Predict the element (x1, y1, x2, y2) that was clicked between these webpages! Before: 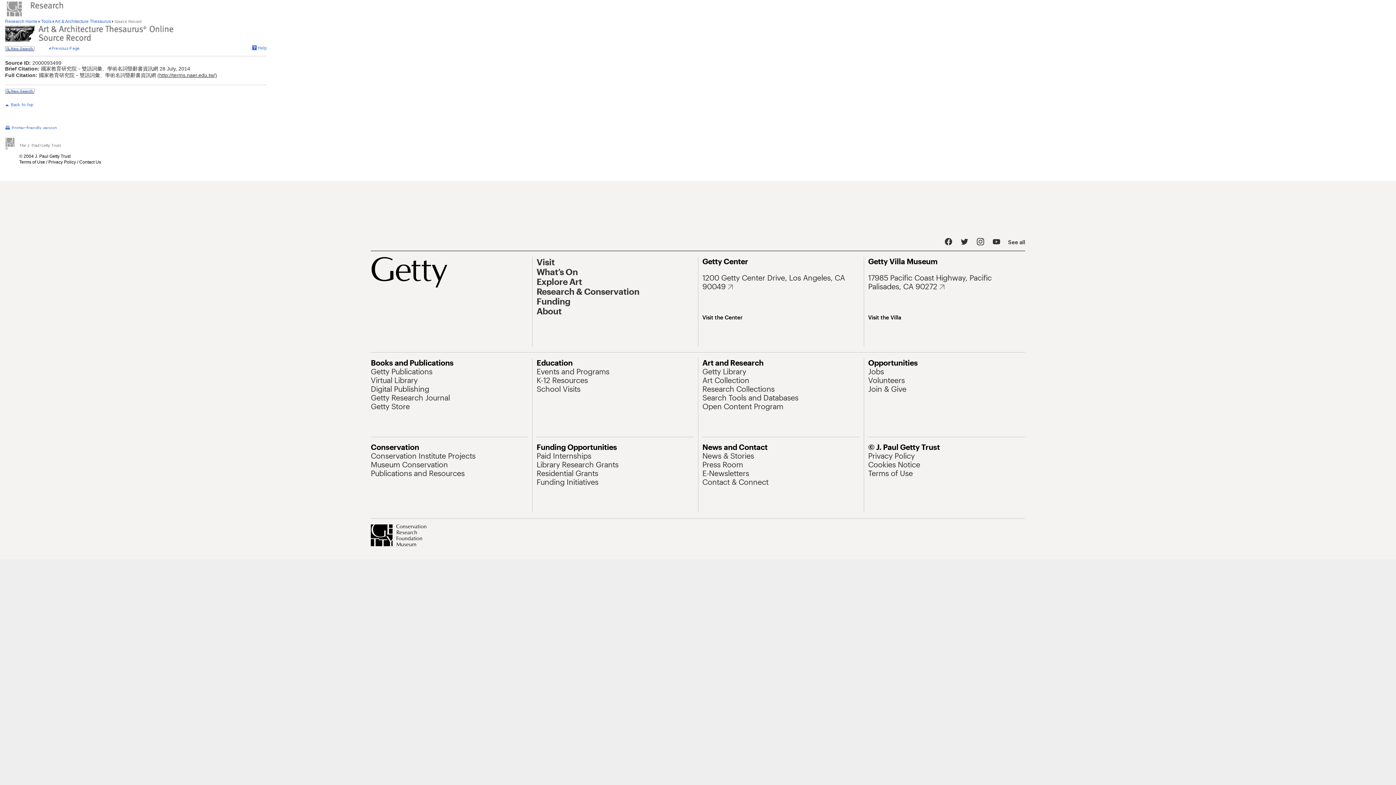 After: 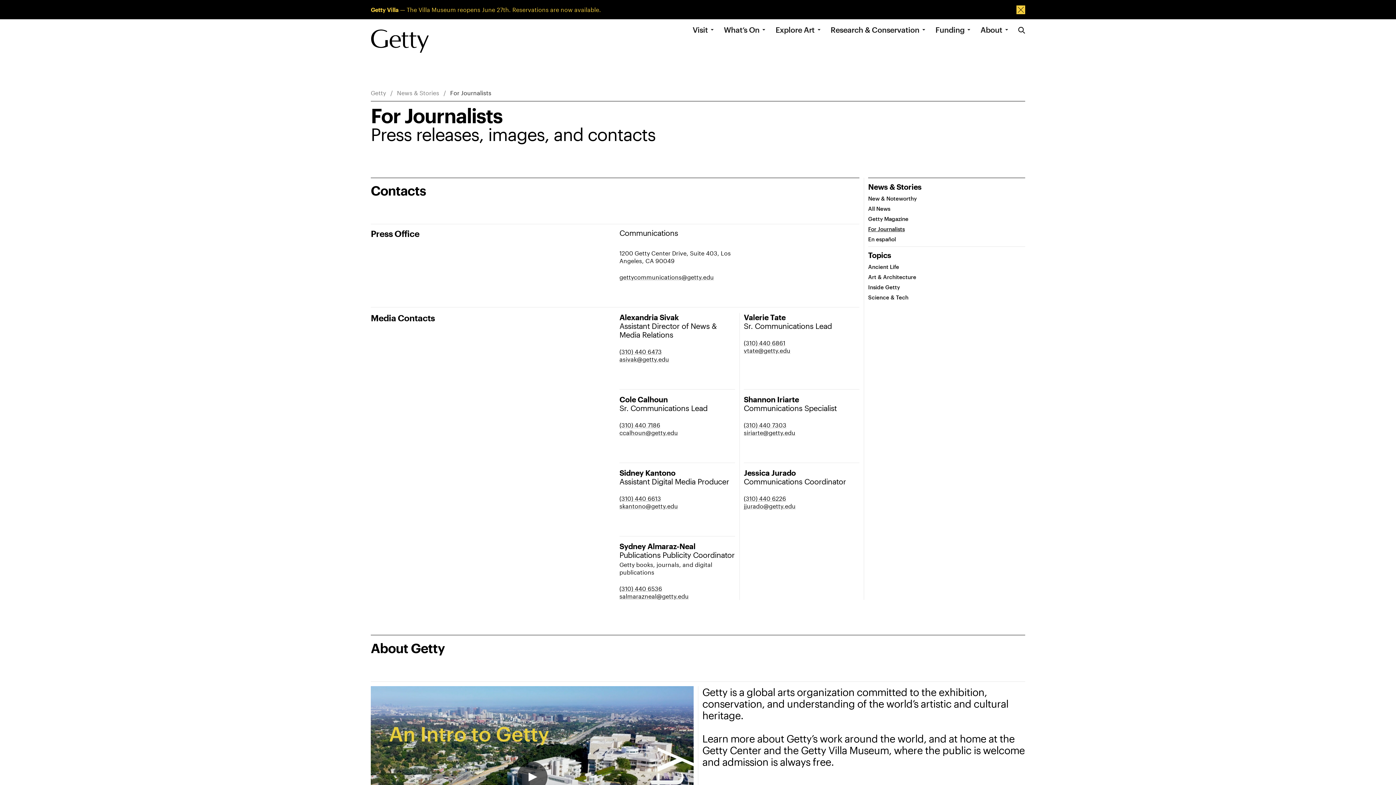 Action: label: Press Room bbox: (702, 460, 743, 469)